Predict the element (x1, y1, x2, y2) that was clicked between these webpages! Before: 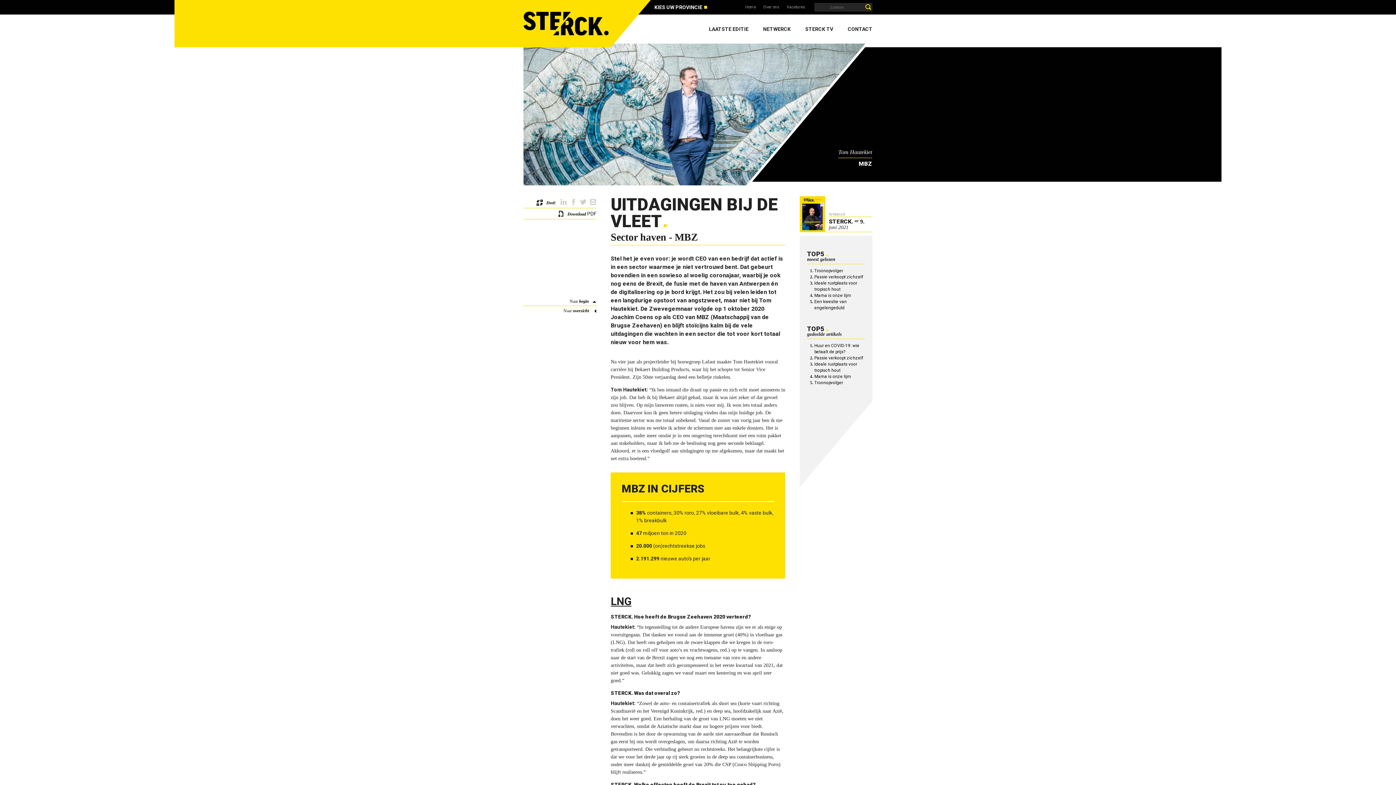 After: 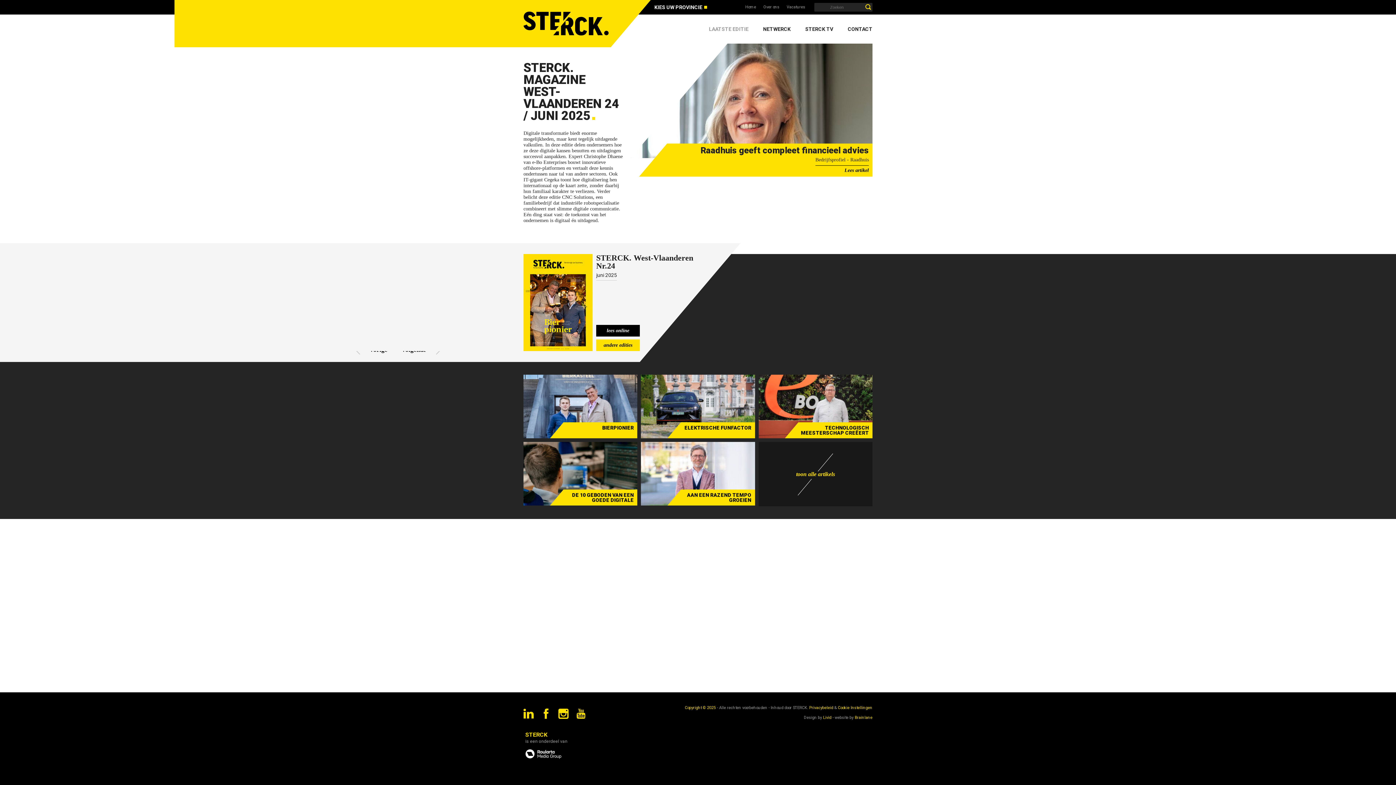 Action: label: LAATSTE EDITIE bbox: (709, 23, 748, 34)